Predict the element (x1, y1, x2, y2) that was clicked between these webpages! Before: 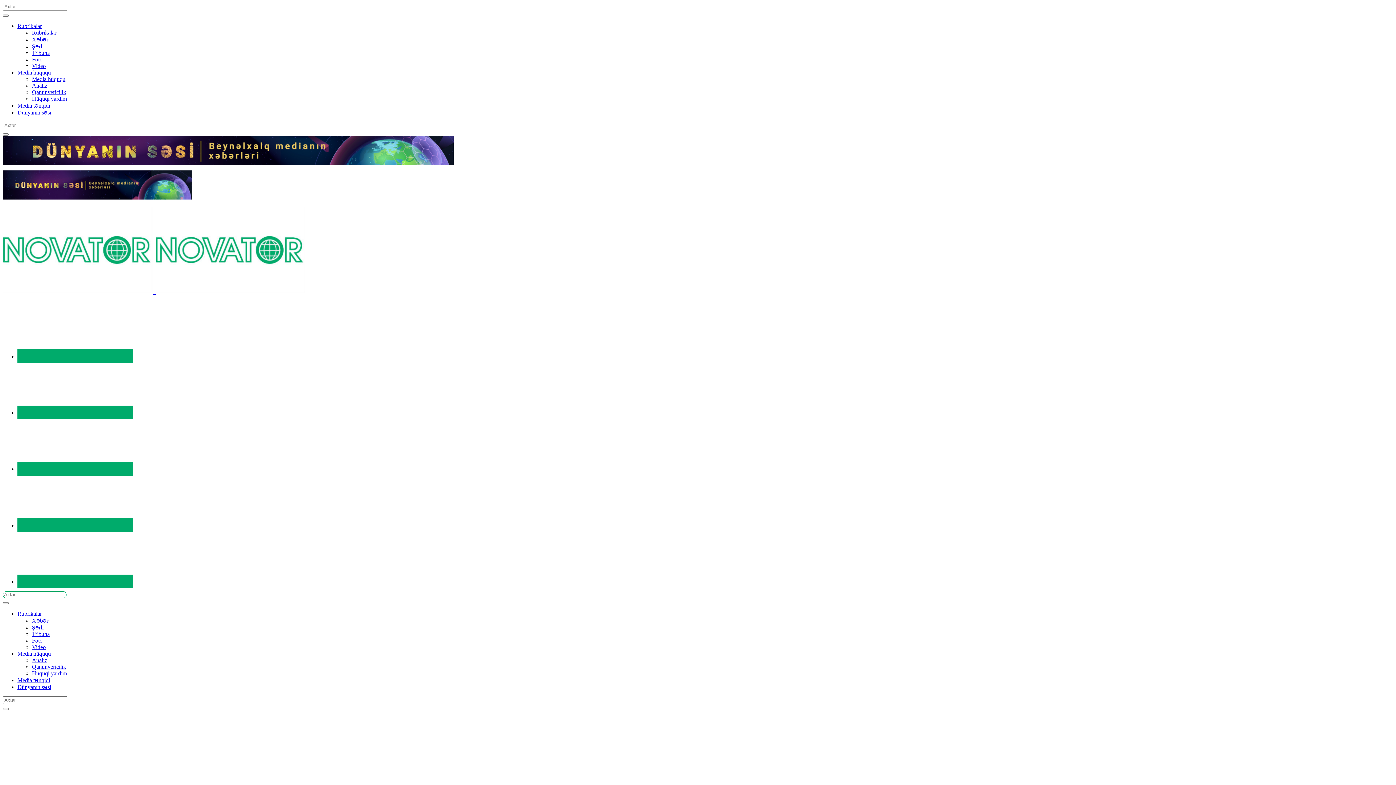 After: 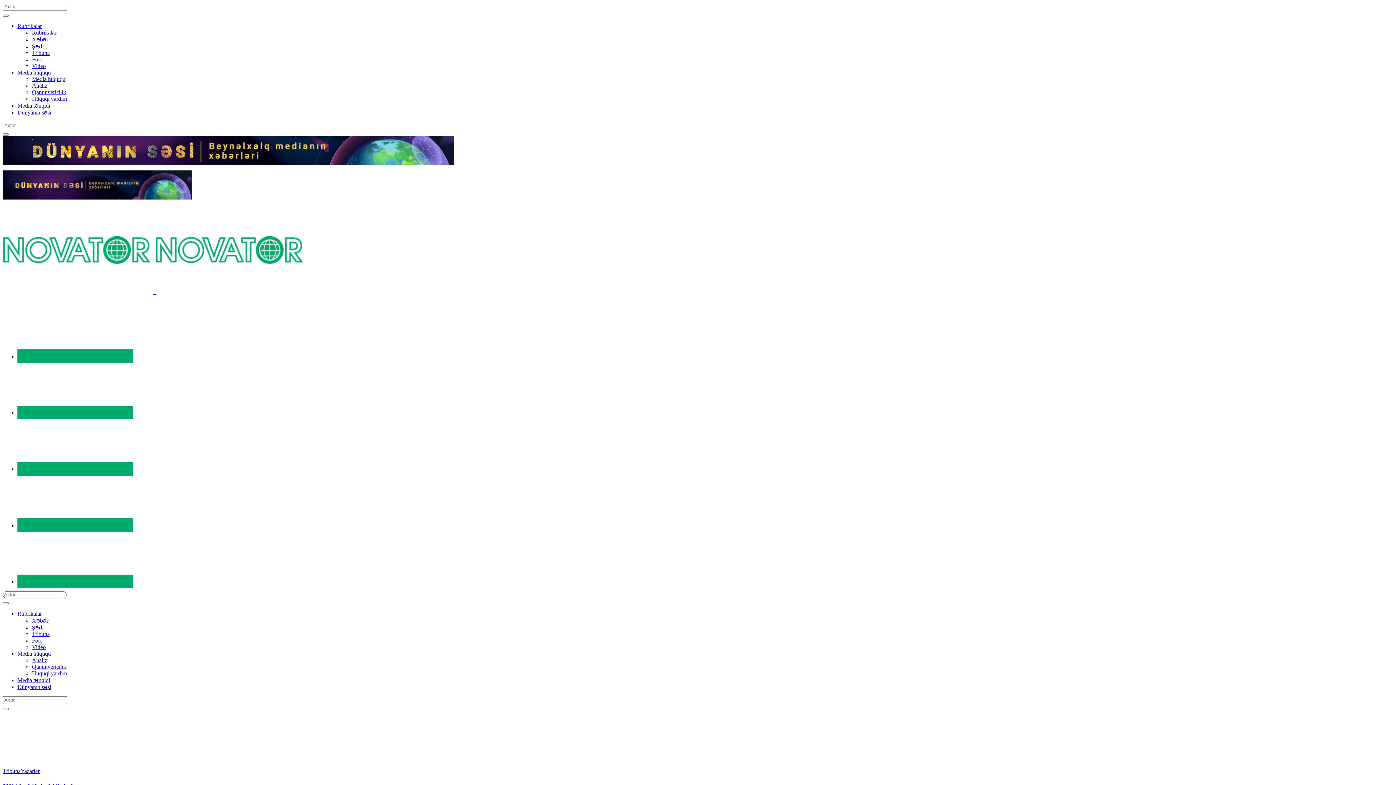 Action: bbox: (2, 282, 305, 295) label:  